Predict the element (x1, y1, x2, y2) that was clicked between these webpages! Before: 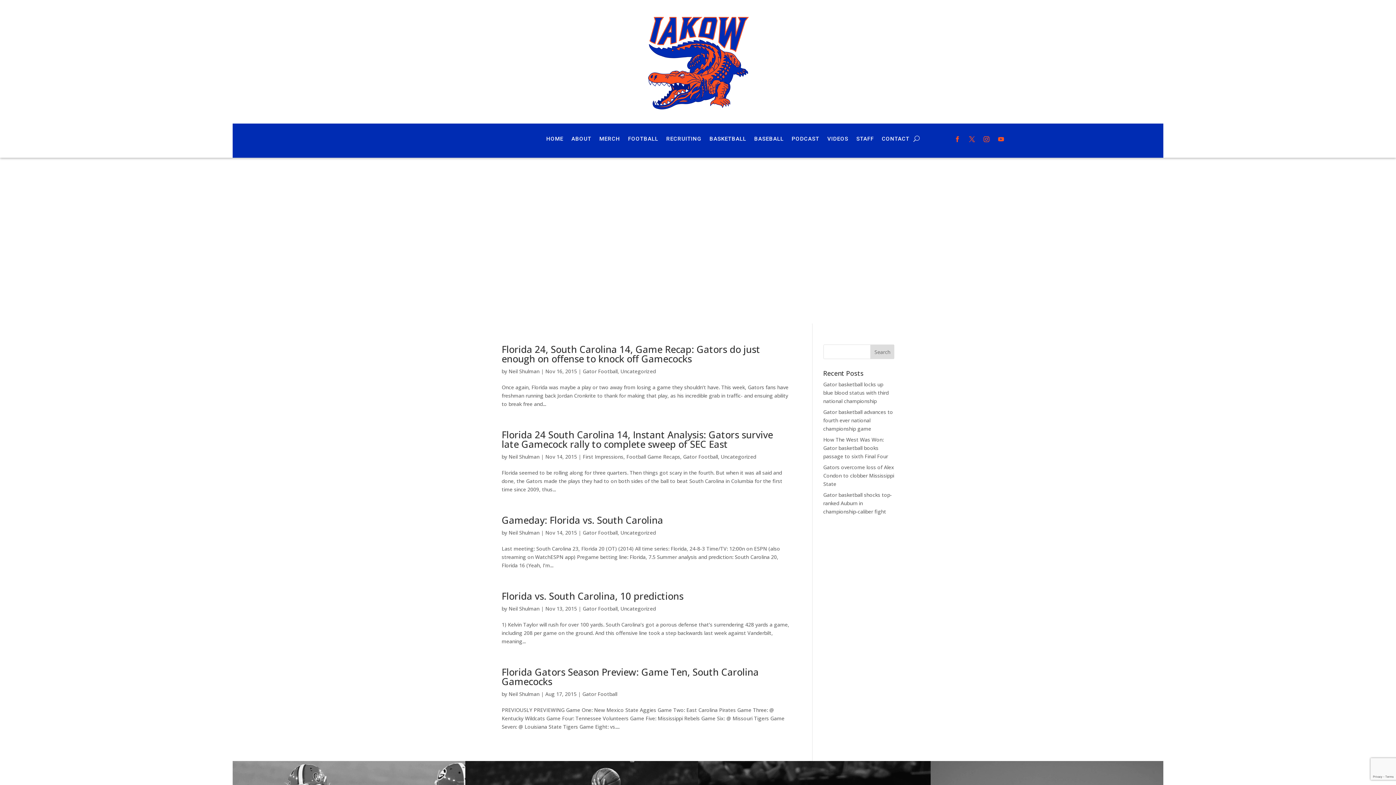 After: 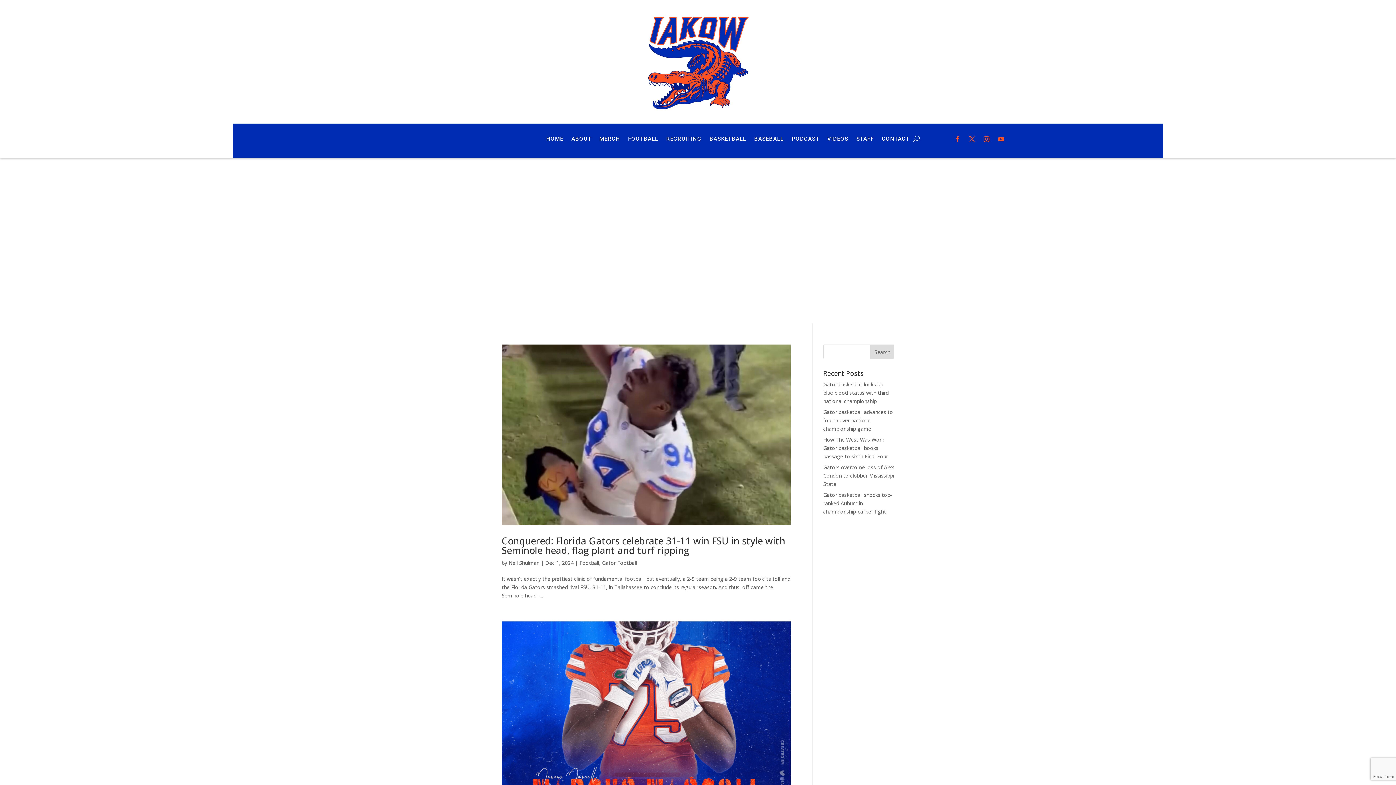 Action: label: Gator Football bbox: (582, 690, 617, 697)